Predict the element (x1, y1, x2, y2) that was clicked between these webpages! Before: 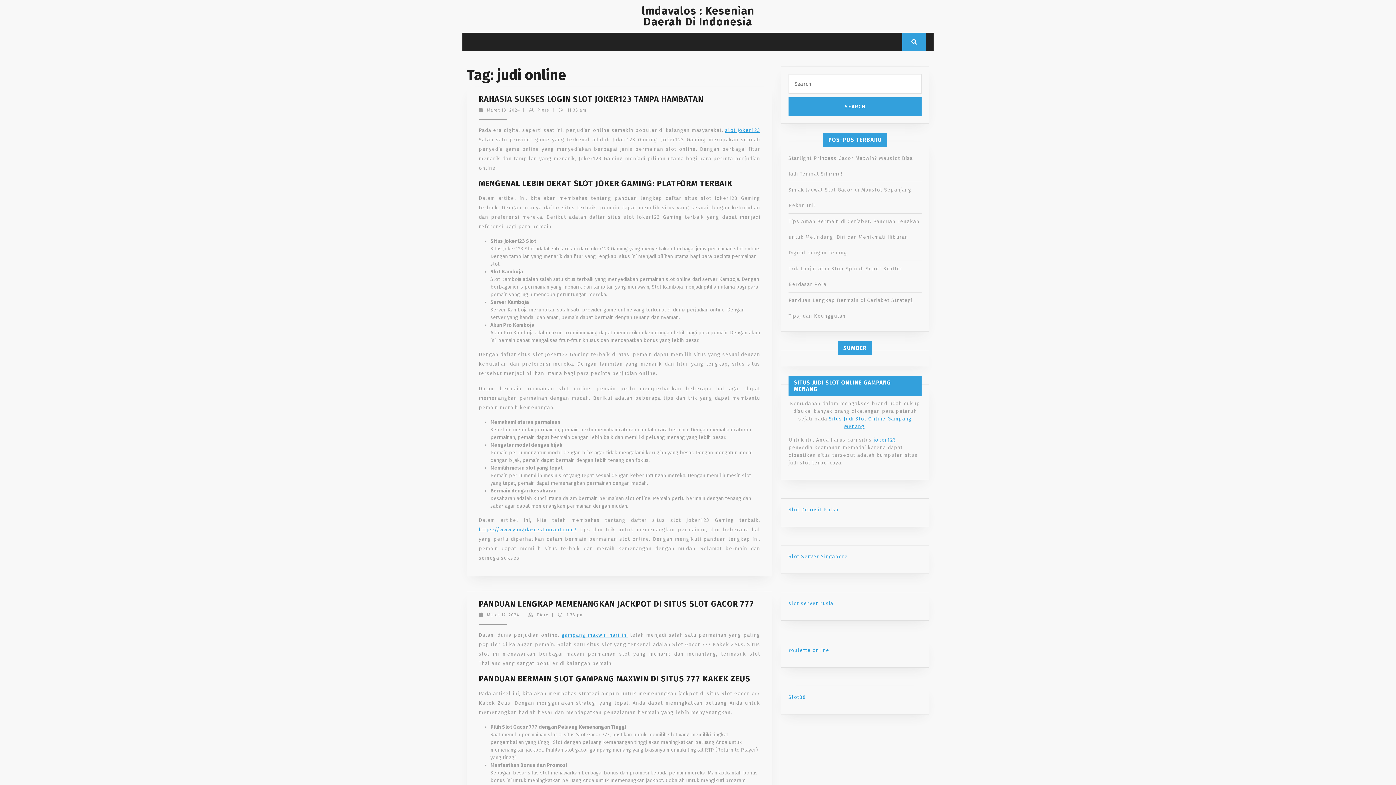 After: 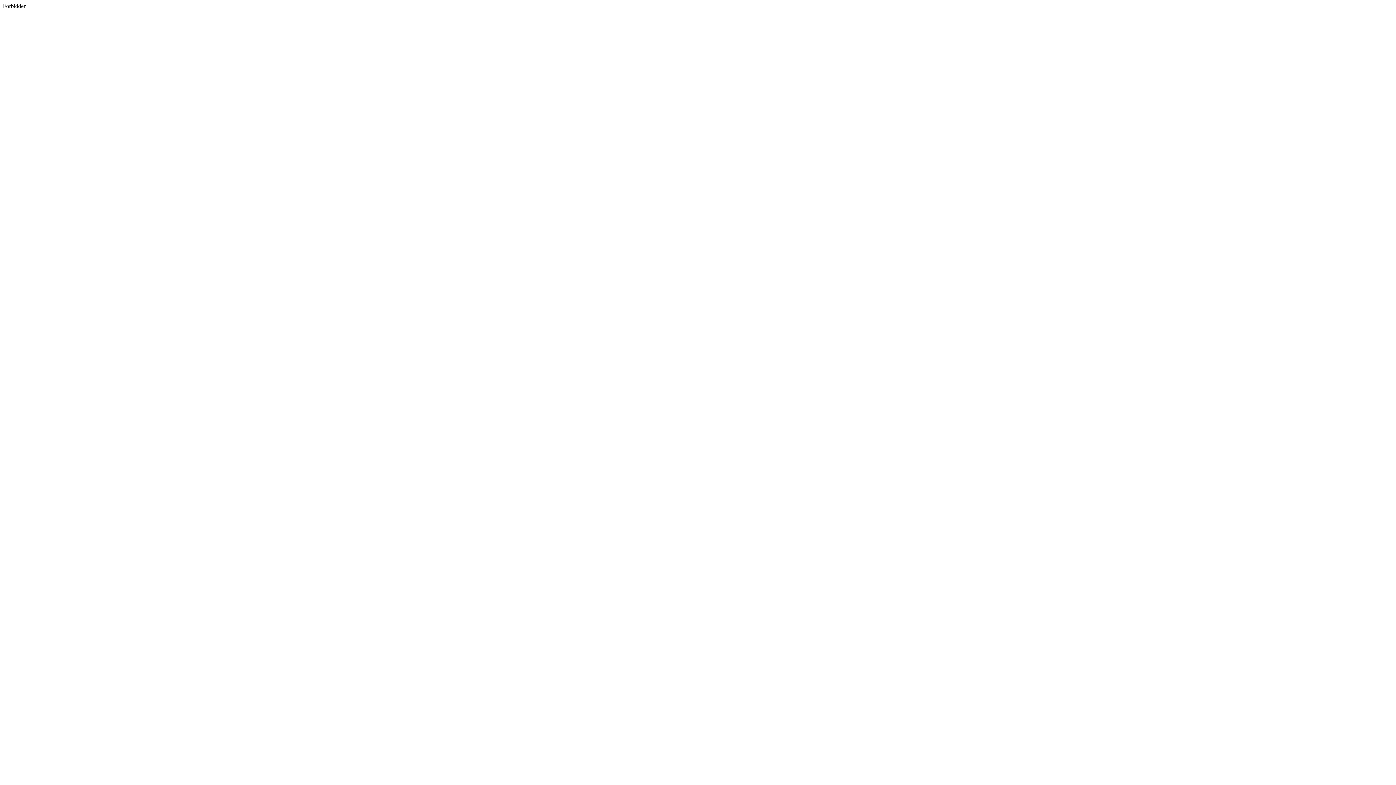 Action: bbox: (788, 553, 848, 560) label: Slot Server Singapore